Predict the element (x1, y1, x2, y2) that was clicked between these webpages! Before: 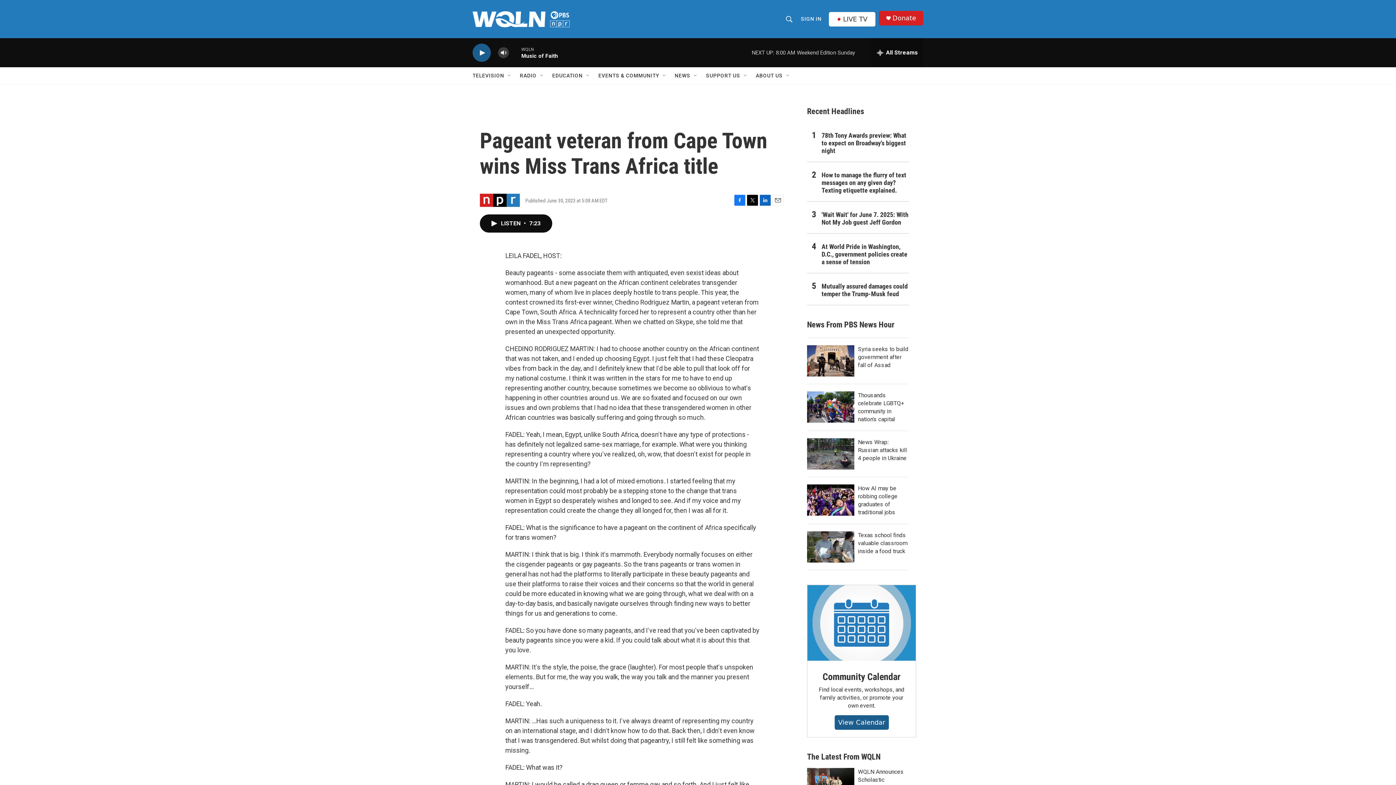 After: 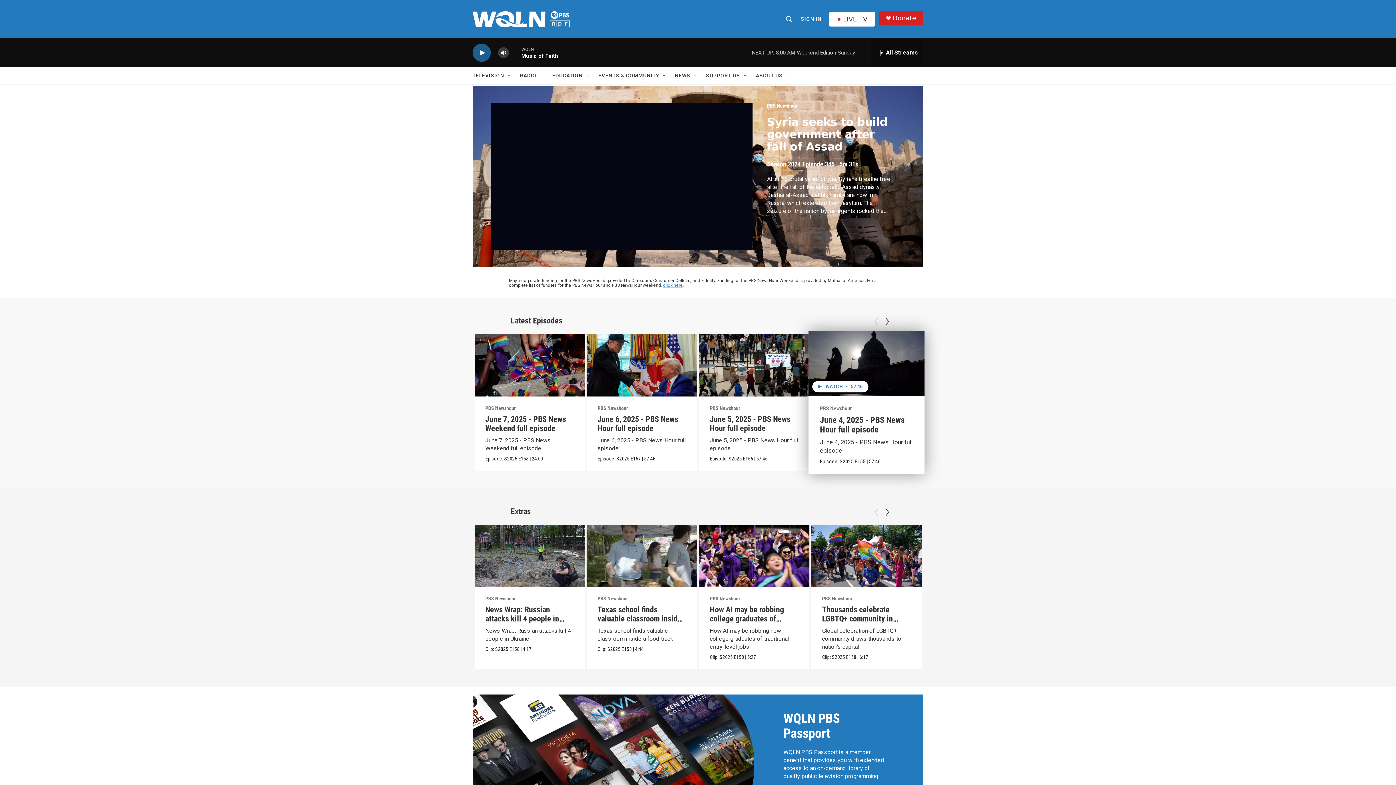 Action: label: Syria seeks to build government after fall of Assad bbox: (807, 345, 854, 376)